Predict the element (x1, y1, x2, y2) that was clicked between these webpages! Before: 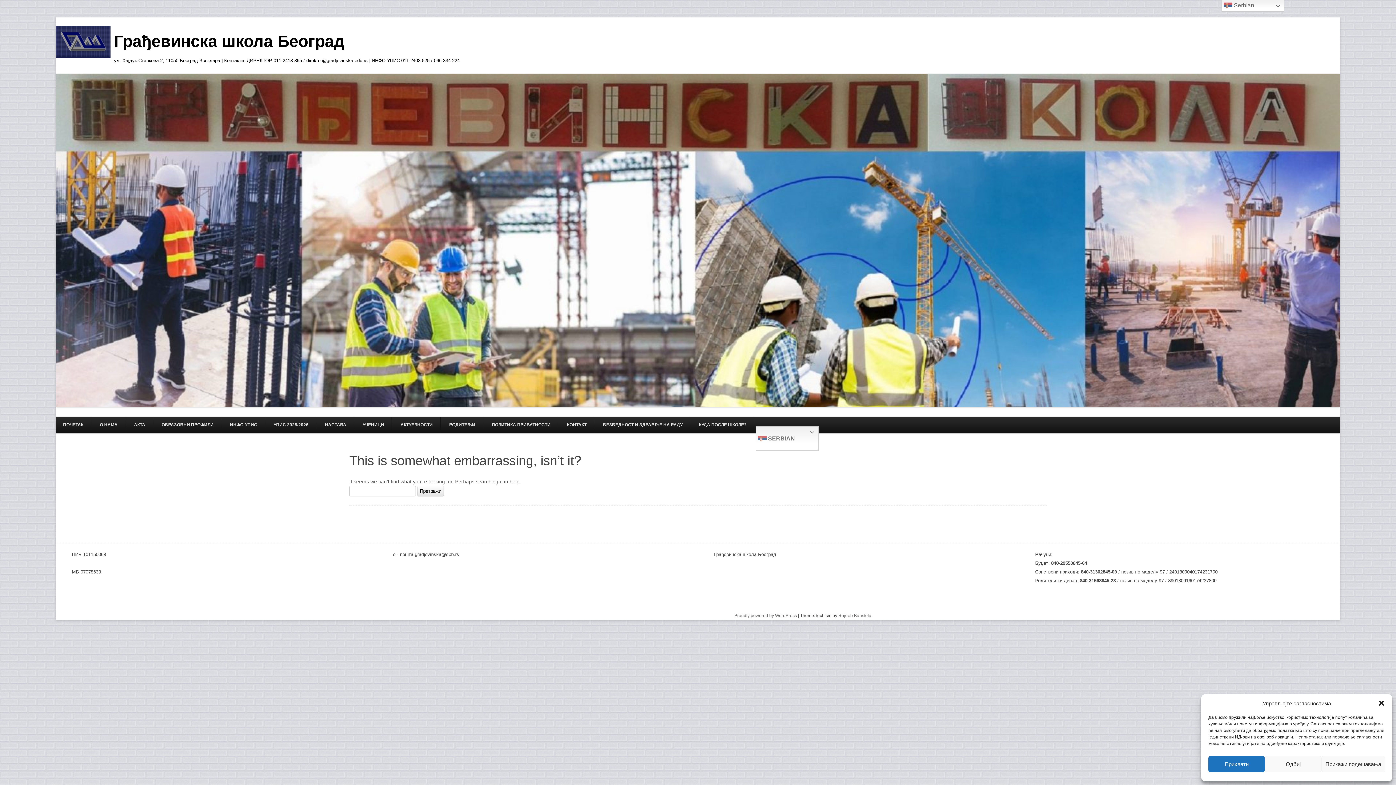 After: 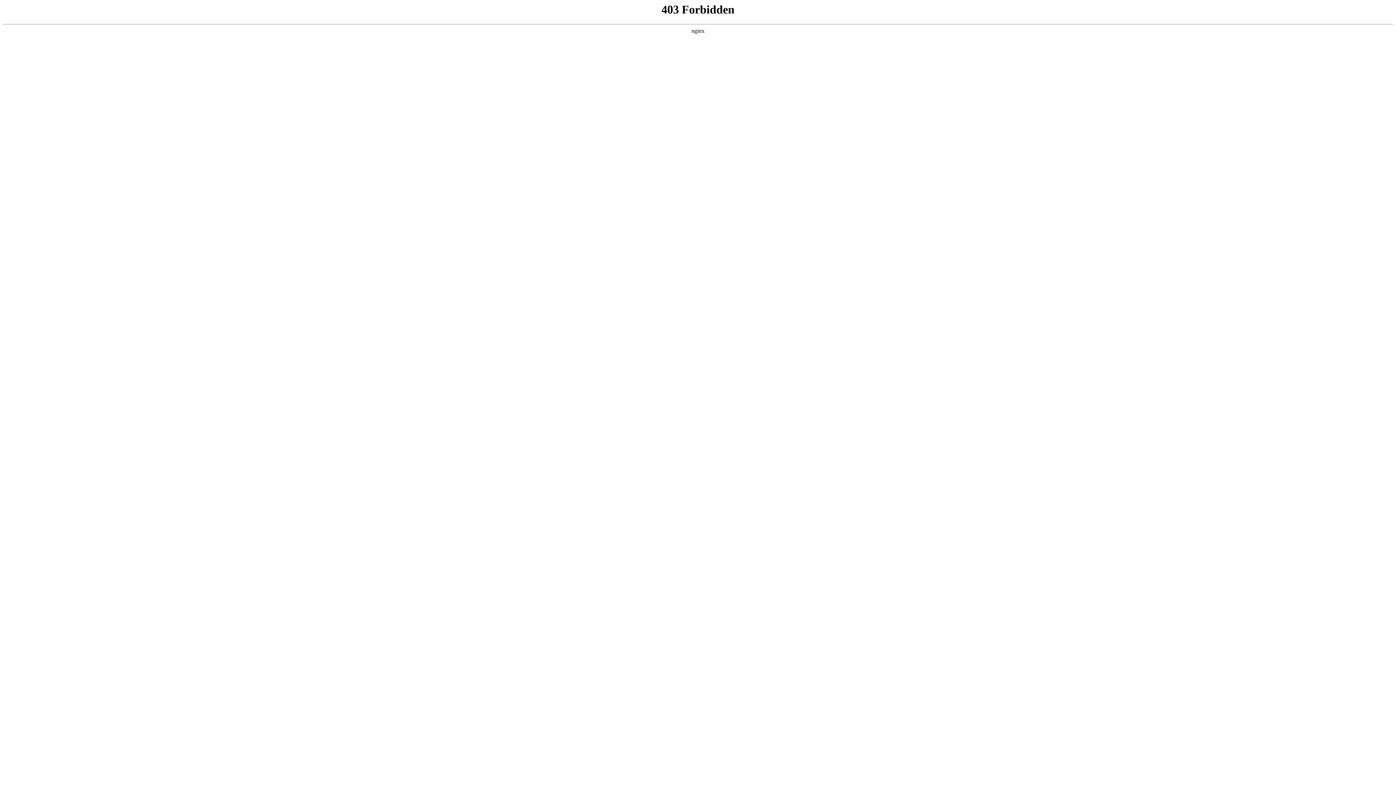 Action: label: Proudly powered by WordPress bbox: (734, 613, 797, 618)